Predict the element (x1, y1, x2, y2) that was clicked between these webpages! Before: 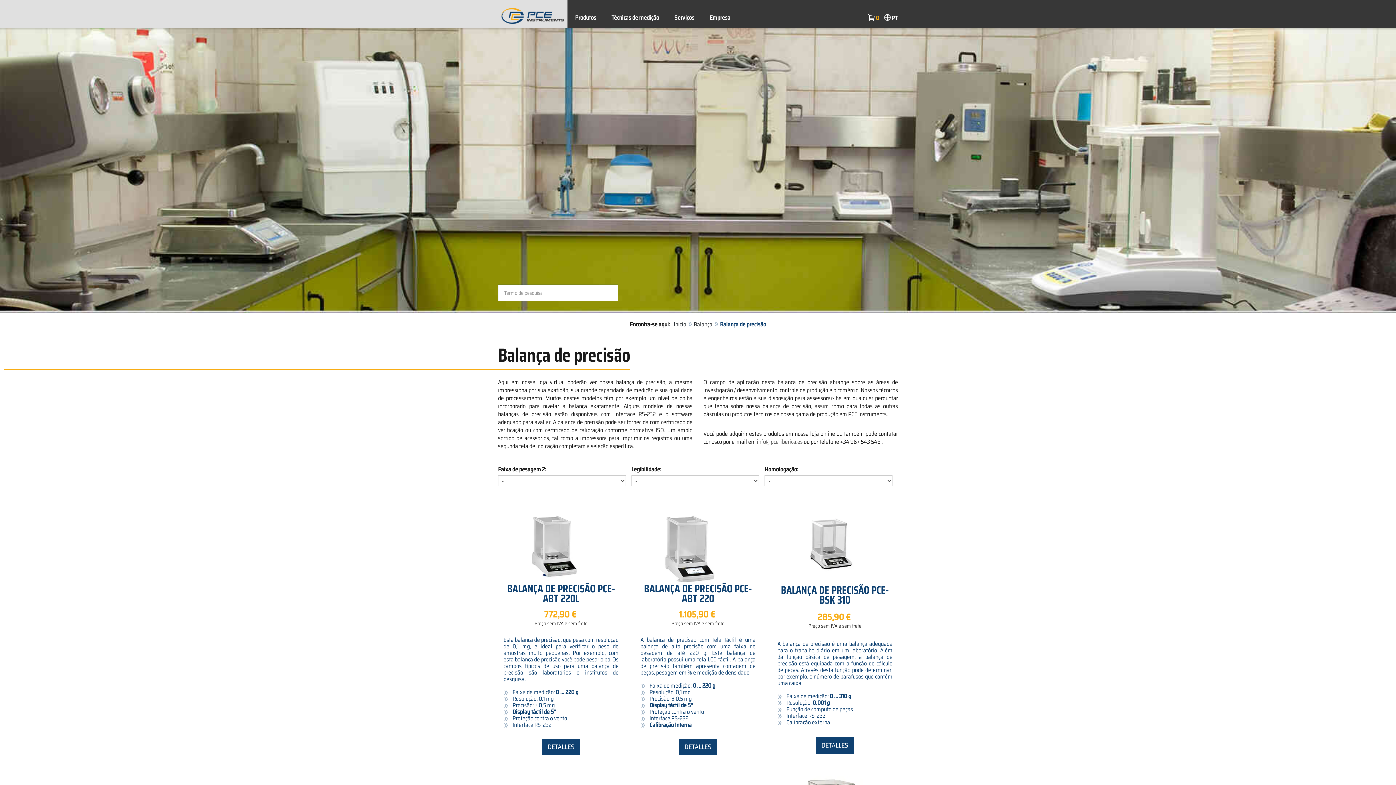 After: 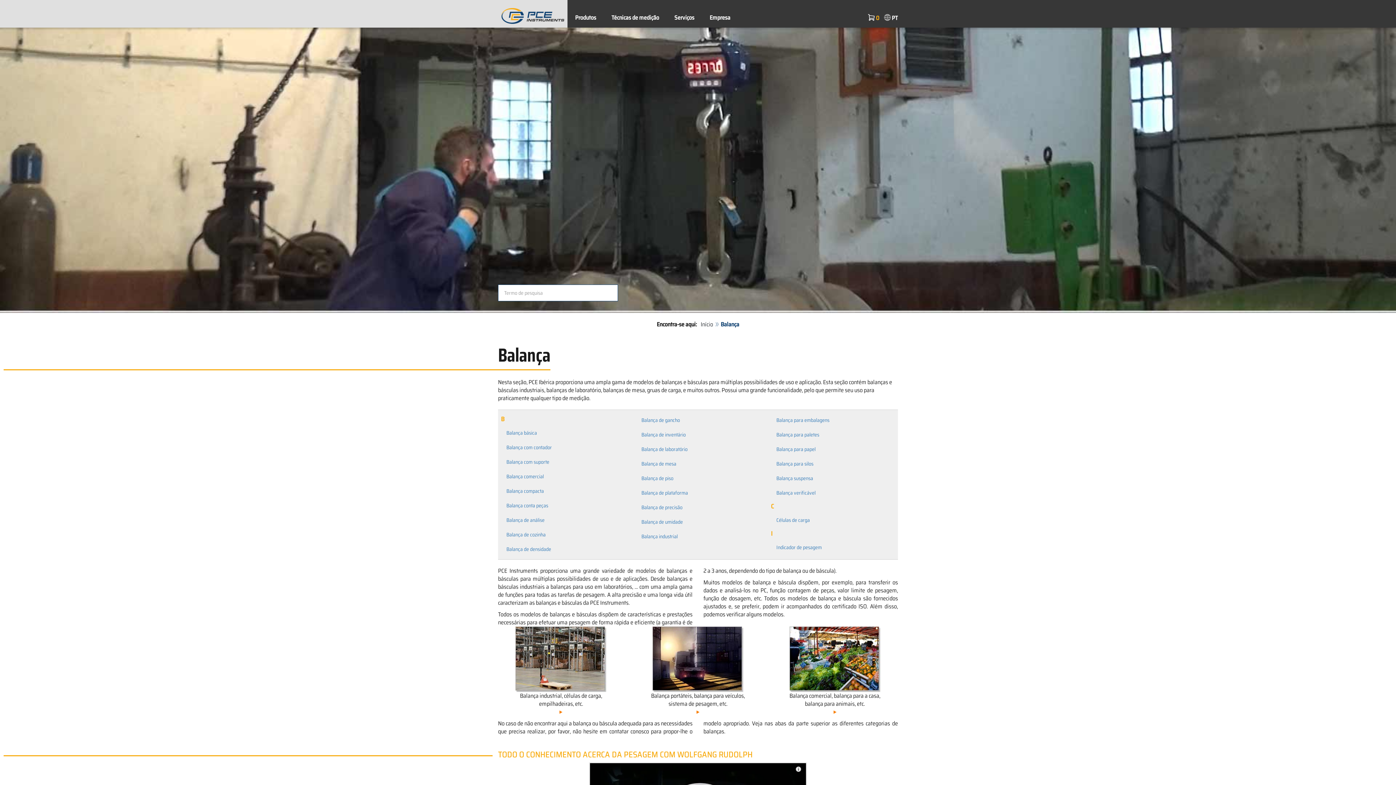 Action: label: Balança bbox: (694, 320, 712, 329)